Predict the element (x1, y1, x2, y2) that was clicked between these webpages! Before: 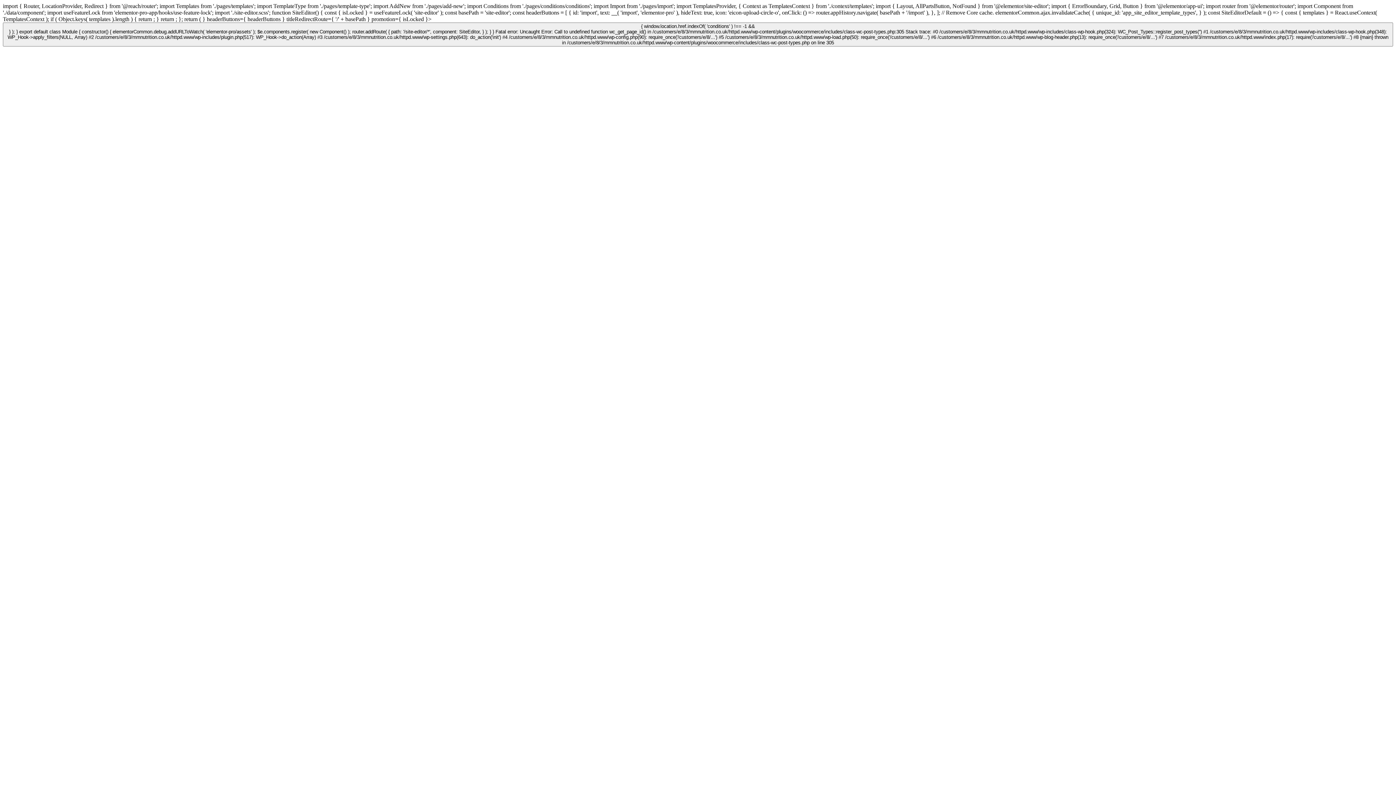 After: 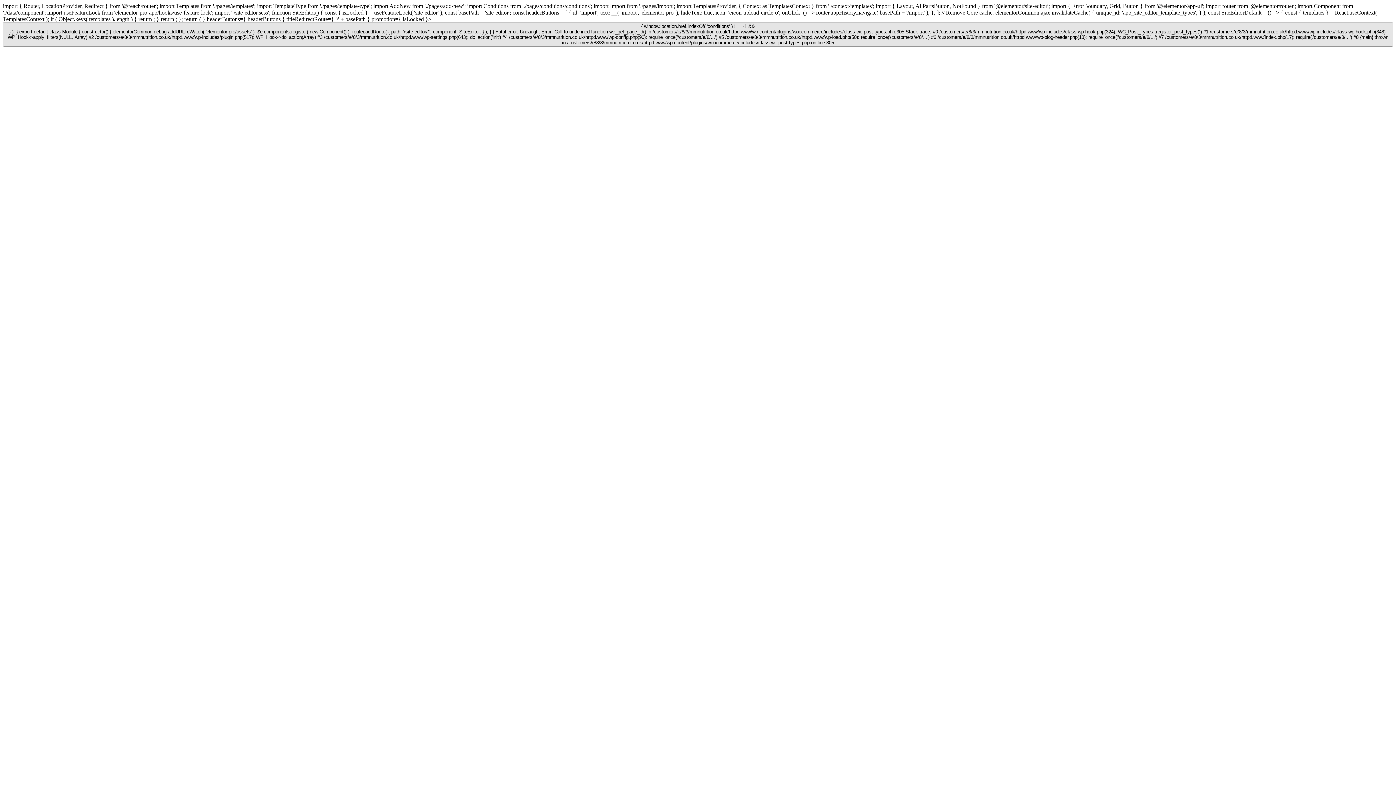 Action: label: { window.location.href.indexOf( 'conditions' ) !== -1 &&
} ); } export default class Module { constructor() { elementorCommon.debug.addURLToWatch( 'elementor-pro/assets' ); $e.components.register( new Component() ); router.addRoute( { path: '/site-editor/*', component: SiteEditor, } ); } } Fatal error: Uncaught Error: Call to undefined function wc_get_page_id() in /customers/e/8/3/mmnutrition.co.uk/httpd.www/wp-content/plugins/woocommerce/includes/class-wc-post-types.php:305 Stack trace: #0 /customers/e/8/3/mmnutrition.co.uk/httpd.www/wp-includes/class-wp-hook.php(324): WC_Post_Types::register_post_types('') #1 /customers/e/8/3/mmnutrition.co.uk/httpd.www/wp-includes/class-wp-hook.php(348): WP_Hook->apply_filters(NULL, Array) #2 /customers/e/8/3/mmnutrition.co.uk/httpd.www/wp-includes/plugin.php(517): WP_Hook->do_action(Array) #3 /customers/e/8/3/mmnutrition.co.uk/httpd.www/wp-settings.php(643): do_action('init') #4 /customers/e/8/3/mmnutrition.co.uk/httpd.www/wp-config.php(90): require_once('/customers/e/8/...') #5 /customers/e/8/3/mmnutrition.co.uk/httpd.www/wp-load.php(50): require_once('/customers/e/8/...') #6 /customers/e/8/3/mmnutrition.co.uk/httpd.www/wp-blog-header.php(13): require_once('/customers/e/8/...') #7 /customers/e/8/3/mmnutrition.co.uk/httpd.www/index.php(17): require('/customers/e/8/...') #8 {main} thrown in /customers/e/8/3/mmnutrition.co.uk/httpd.www/wp-content/plugins/woocommerce/includes/class-wc-post-types.php on line 305 bbox: (2, 22, 1393, 46)